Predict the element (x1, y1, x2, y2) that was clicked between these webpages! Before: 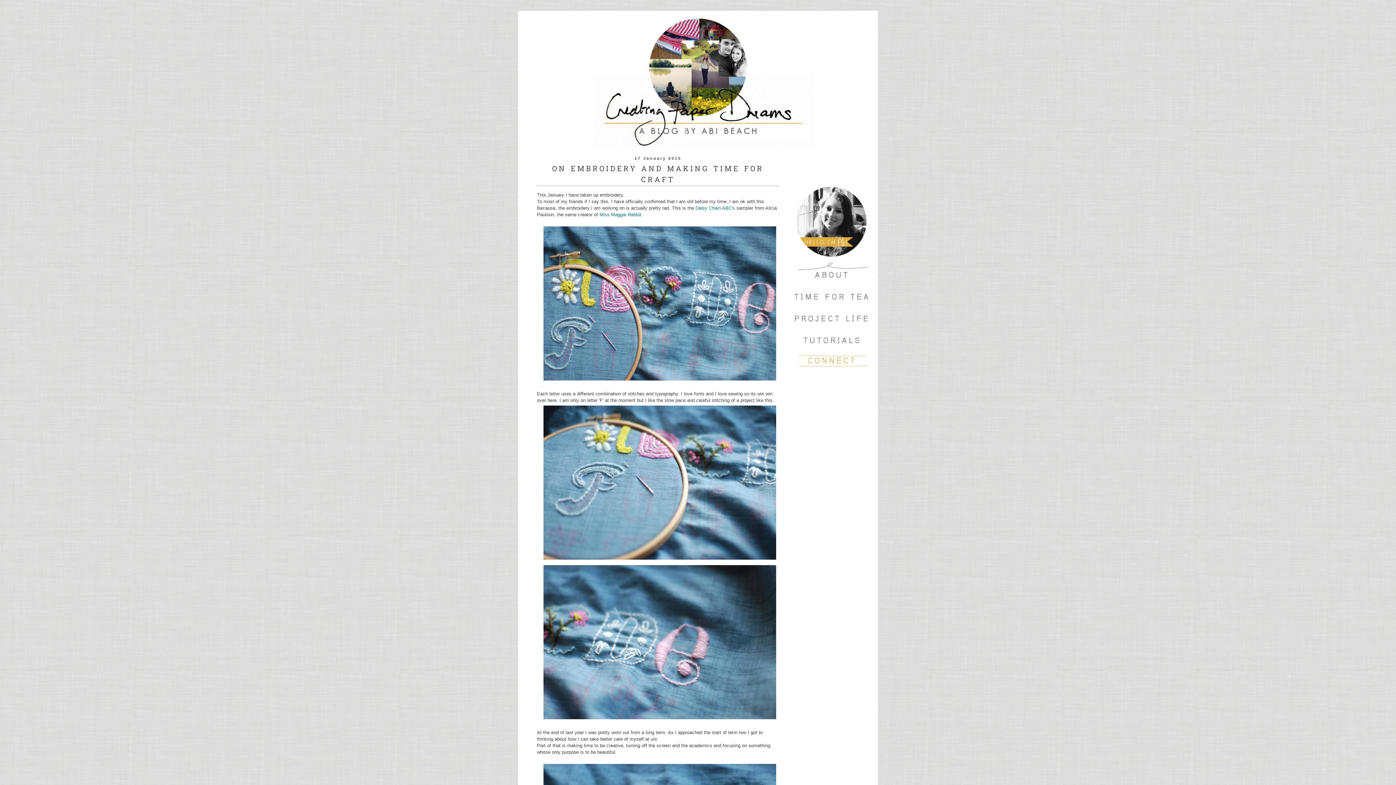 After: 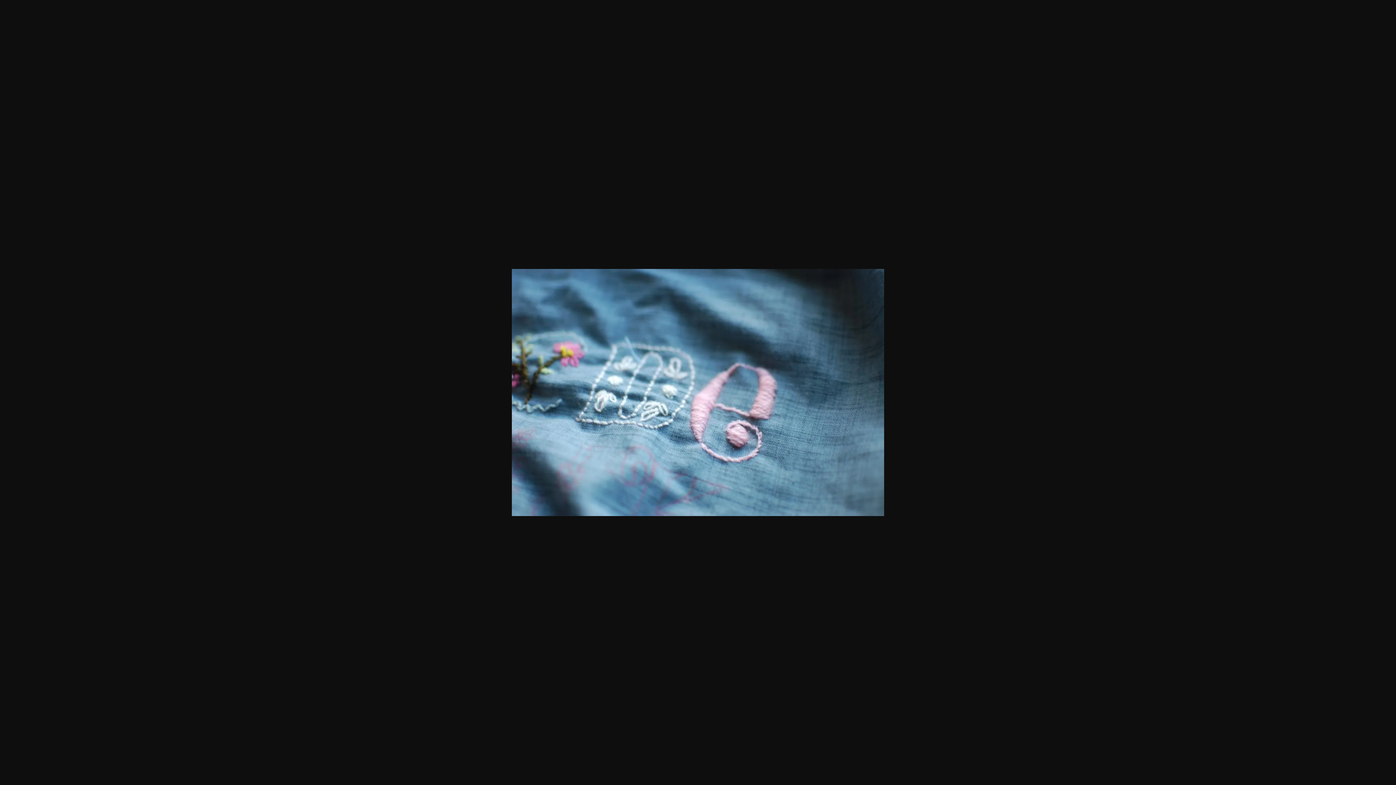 Action: bbox: (541, 717, 778, 722)